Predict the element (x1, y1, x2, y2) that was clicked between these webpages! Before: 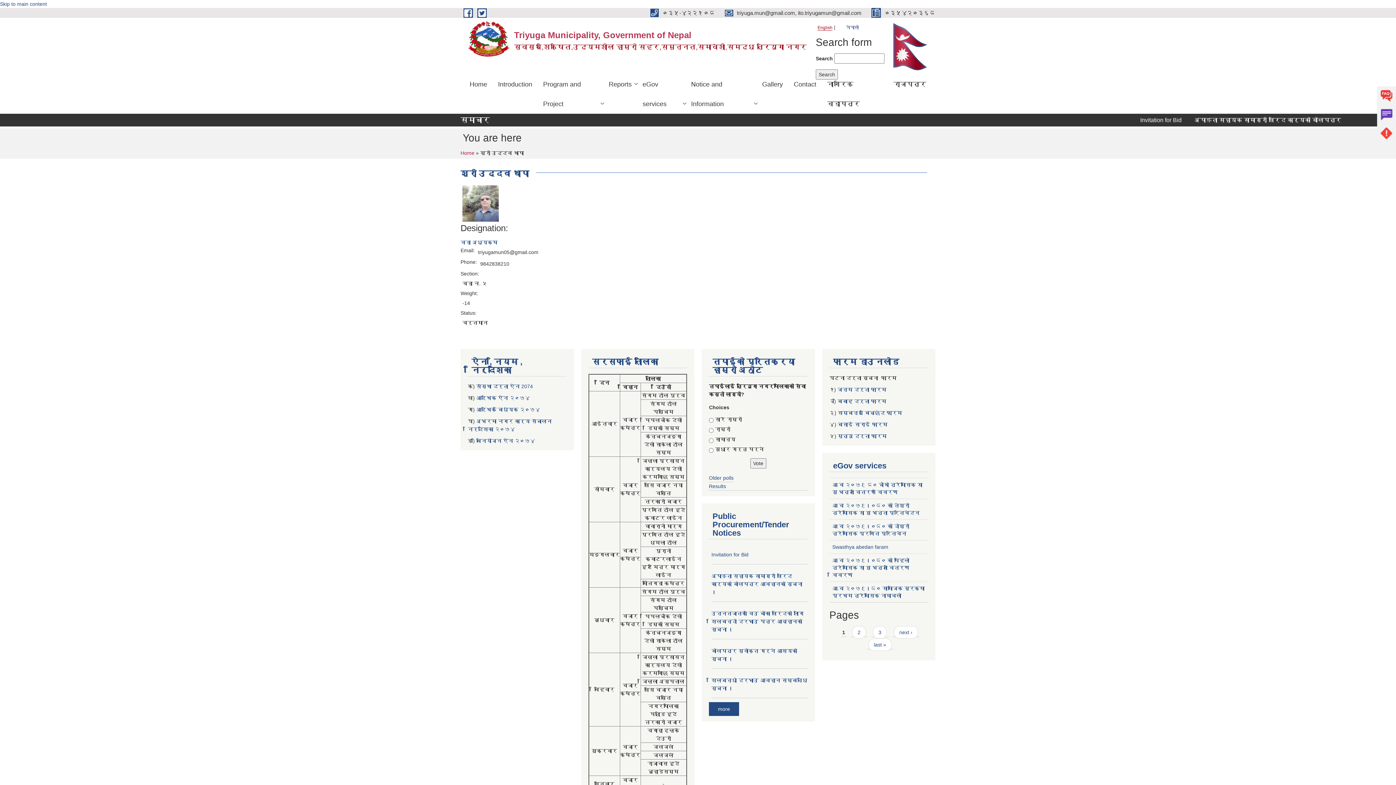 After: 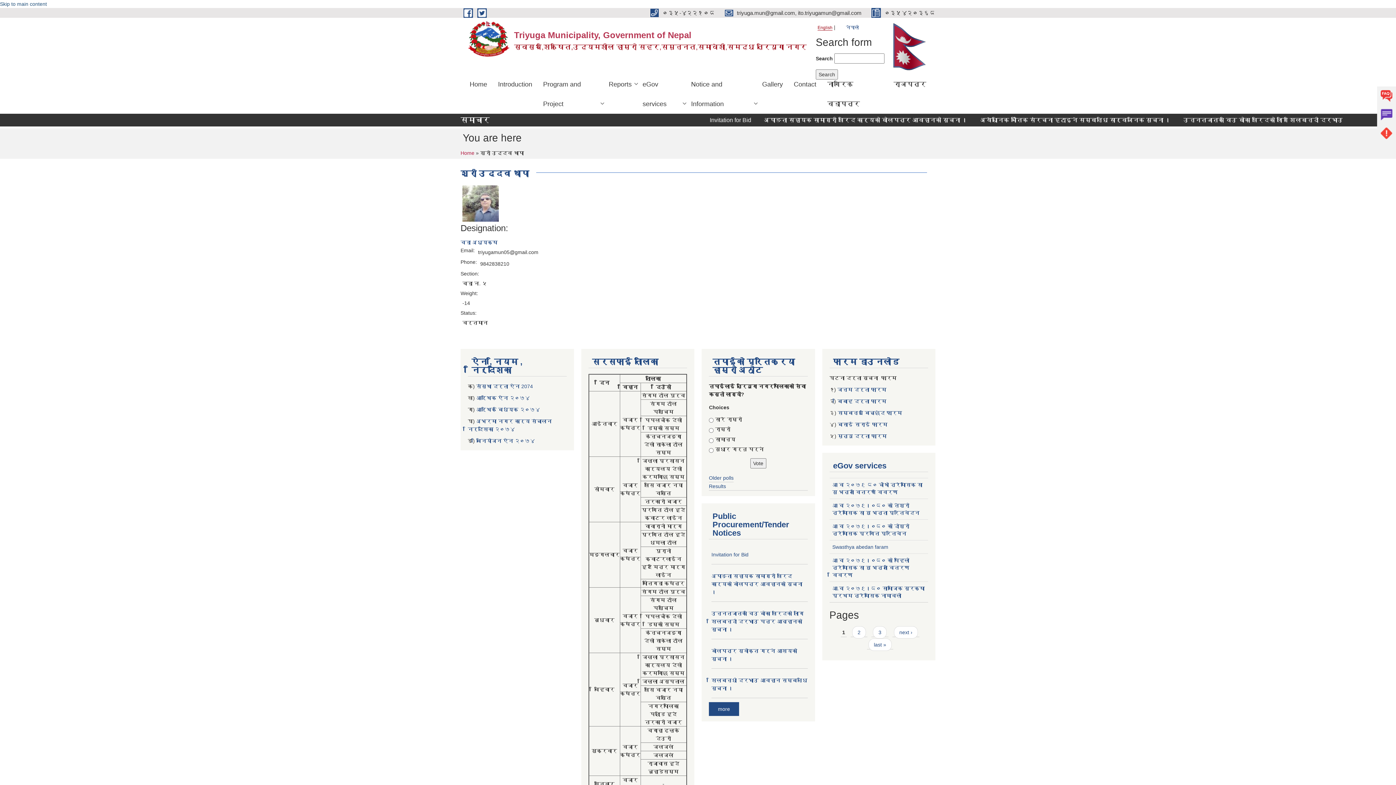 Action: bbox: (0, 1, 46, 6) label: Skip to main content